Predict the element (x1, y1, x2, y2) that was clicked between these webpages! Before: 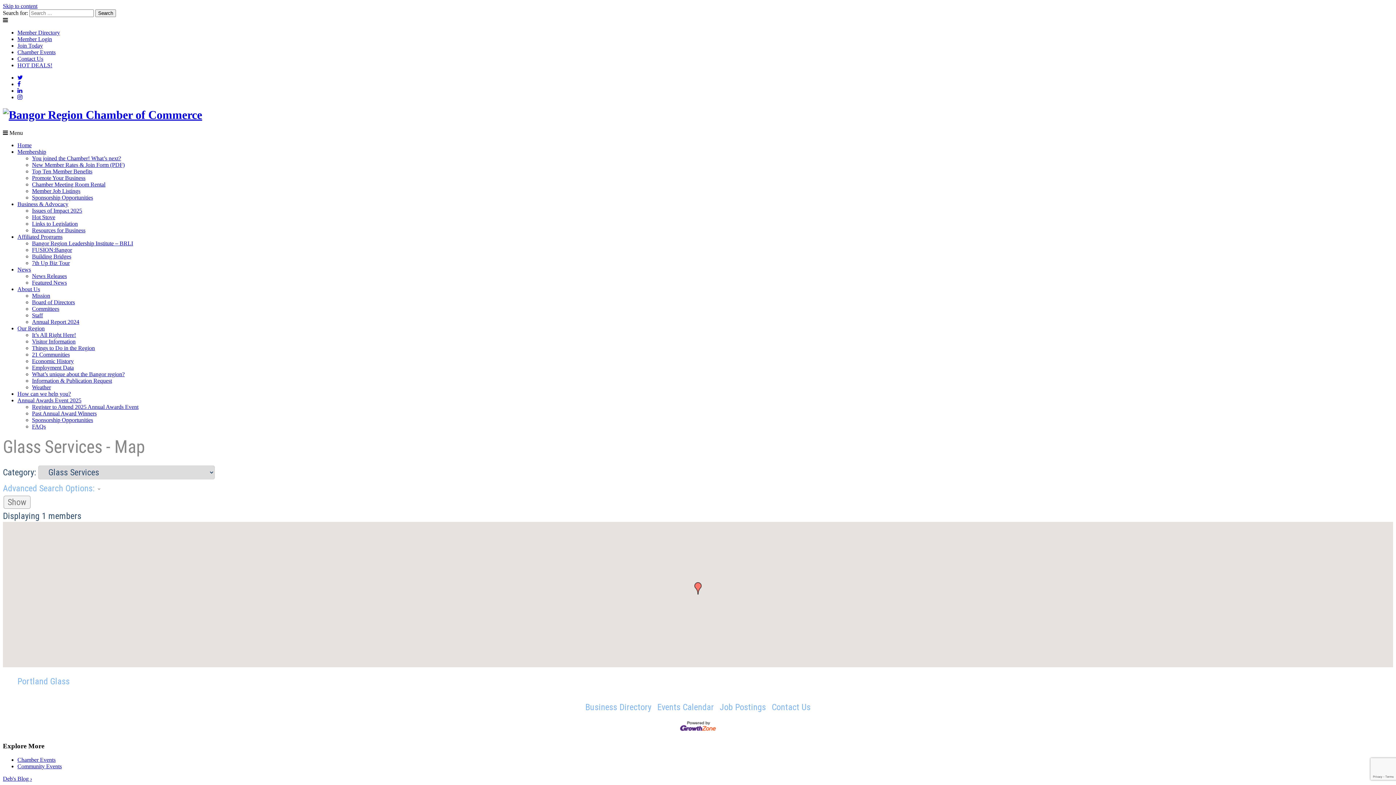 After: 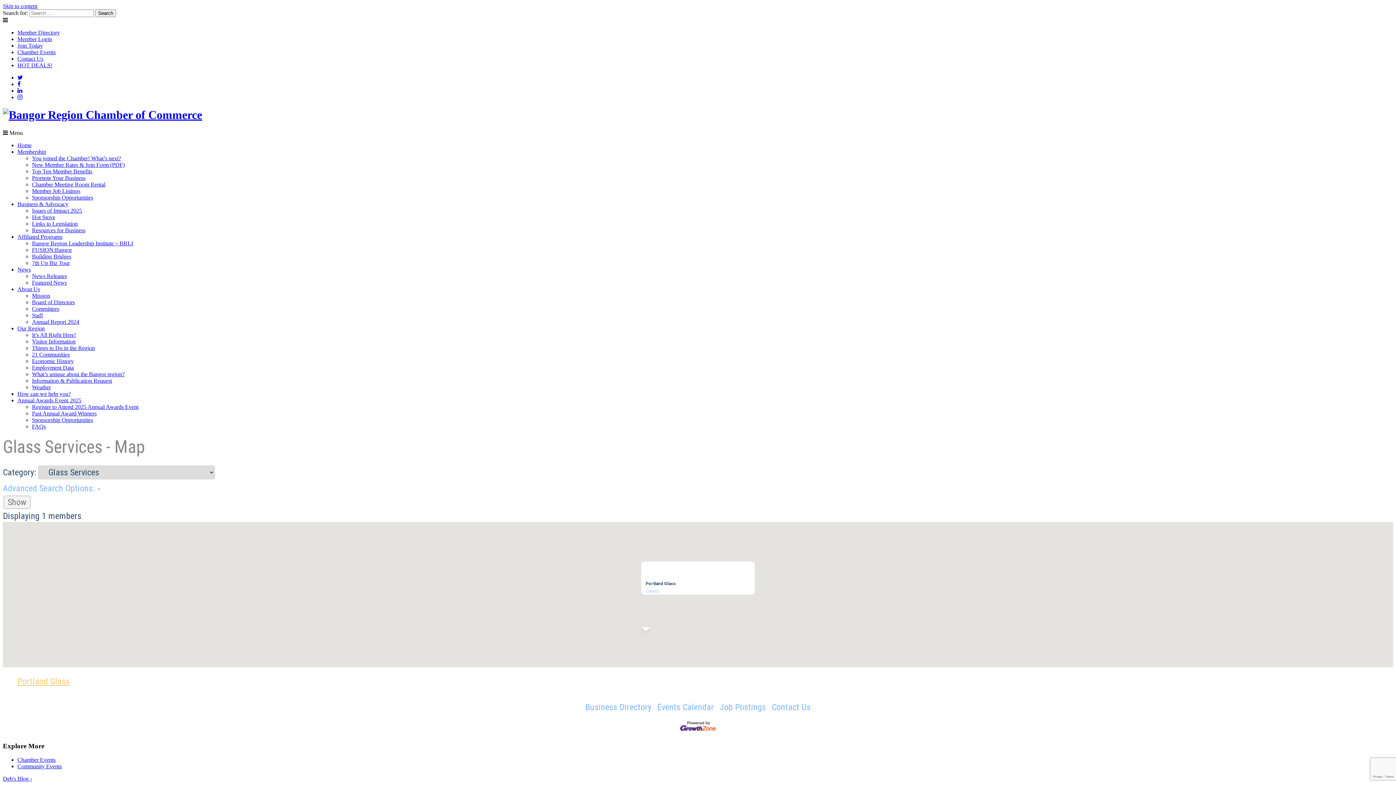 Action: bbox: (17, 676, 69, 686) label: Portland Glass